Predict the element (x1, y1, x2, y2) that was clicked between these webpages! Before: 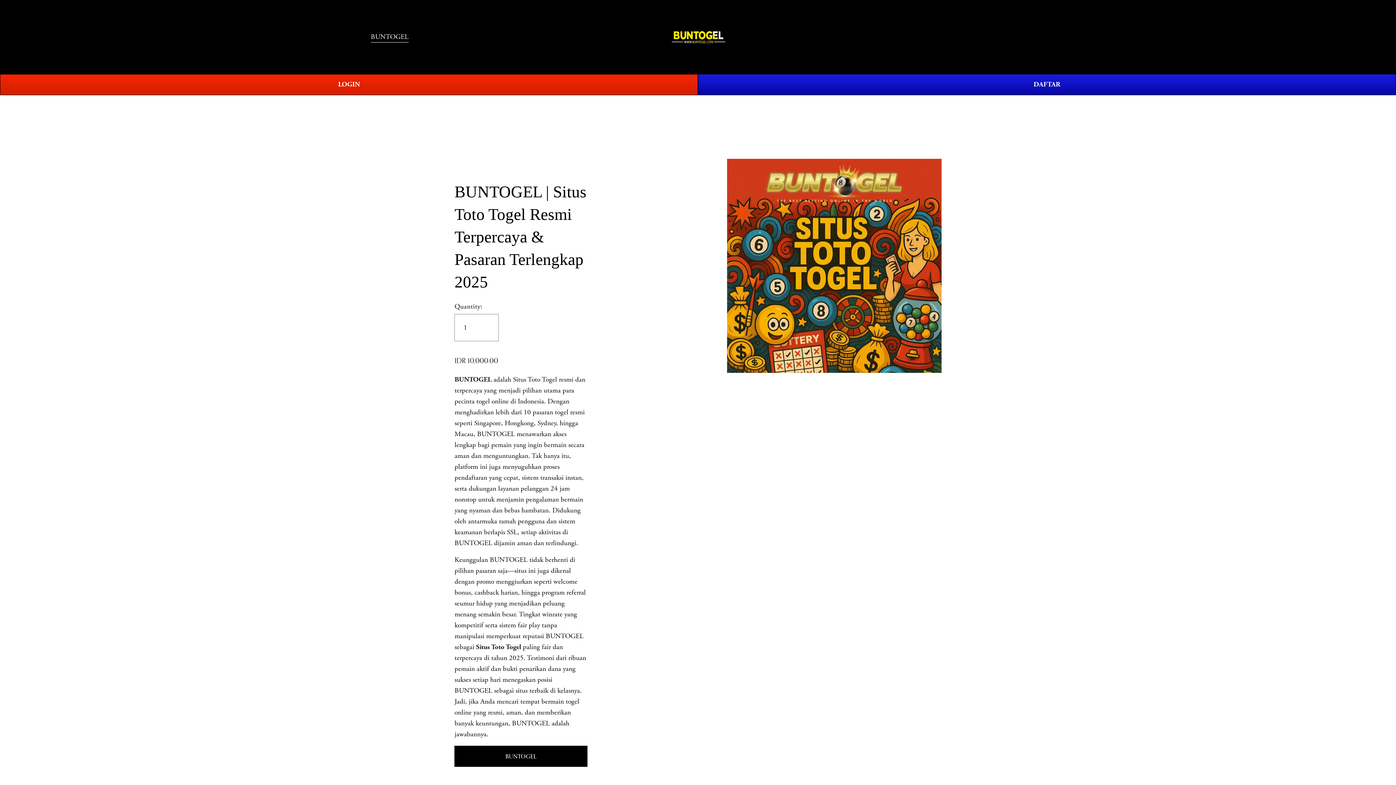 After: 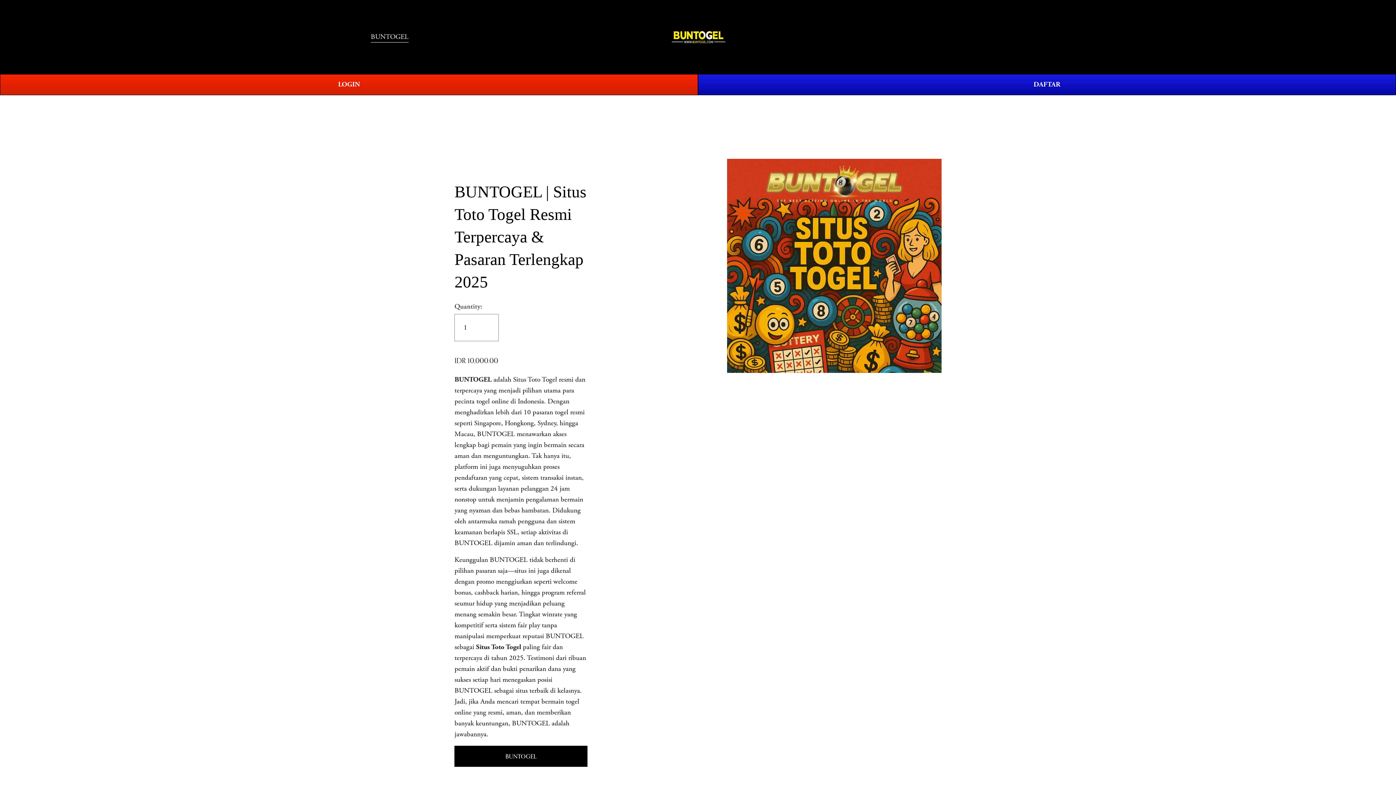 Action: bbox: (476, 643, 521, 651) label: Situs Toto Togel